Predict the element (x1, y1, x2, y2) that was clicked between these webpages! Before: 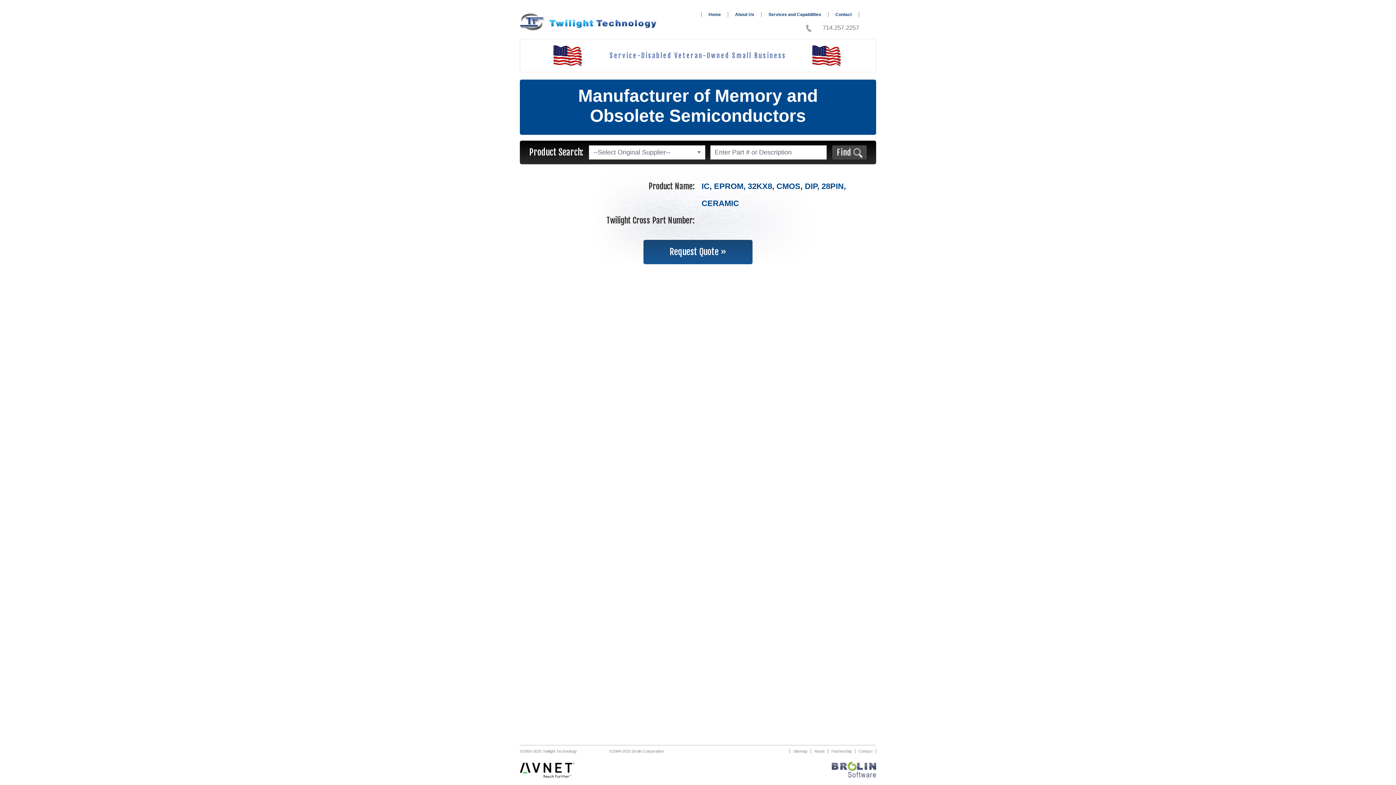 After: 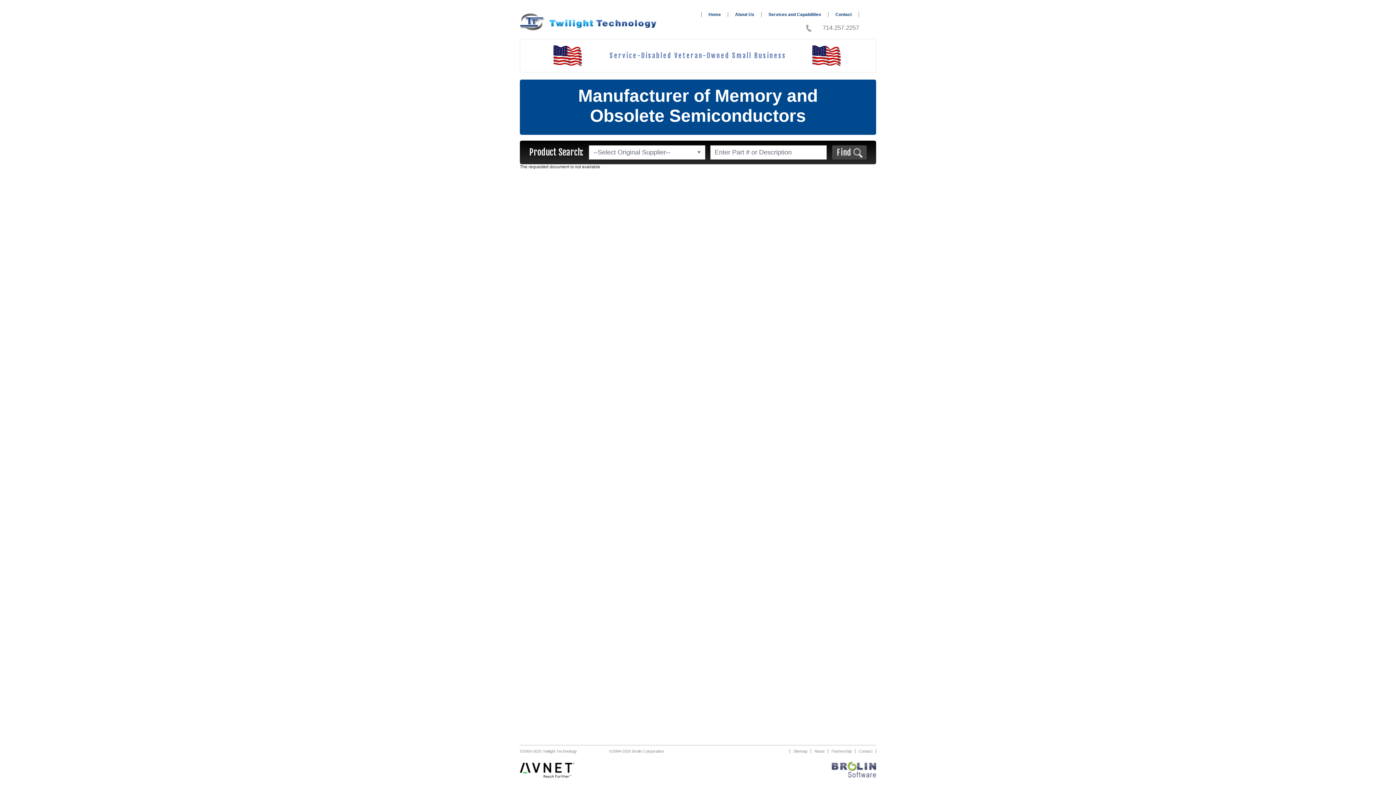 Action: label: Partnership bbox: (828, 749, 855, 753)